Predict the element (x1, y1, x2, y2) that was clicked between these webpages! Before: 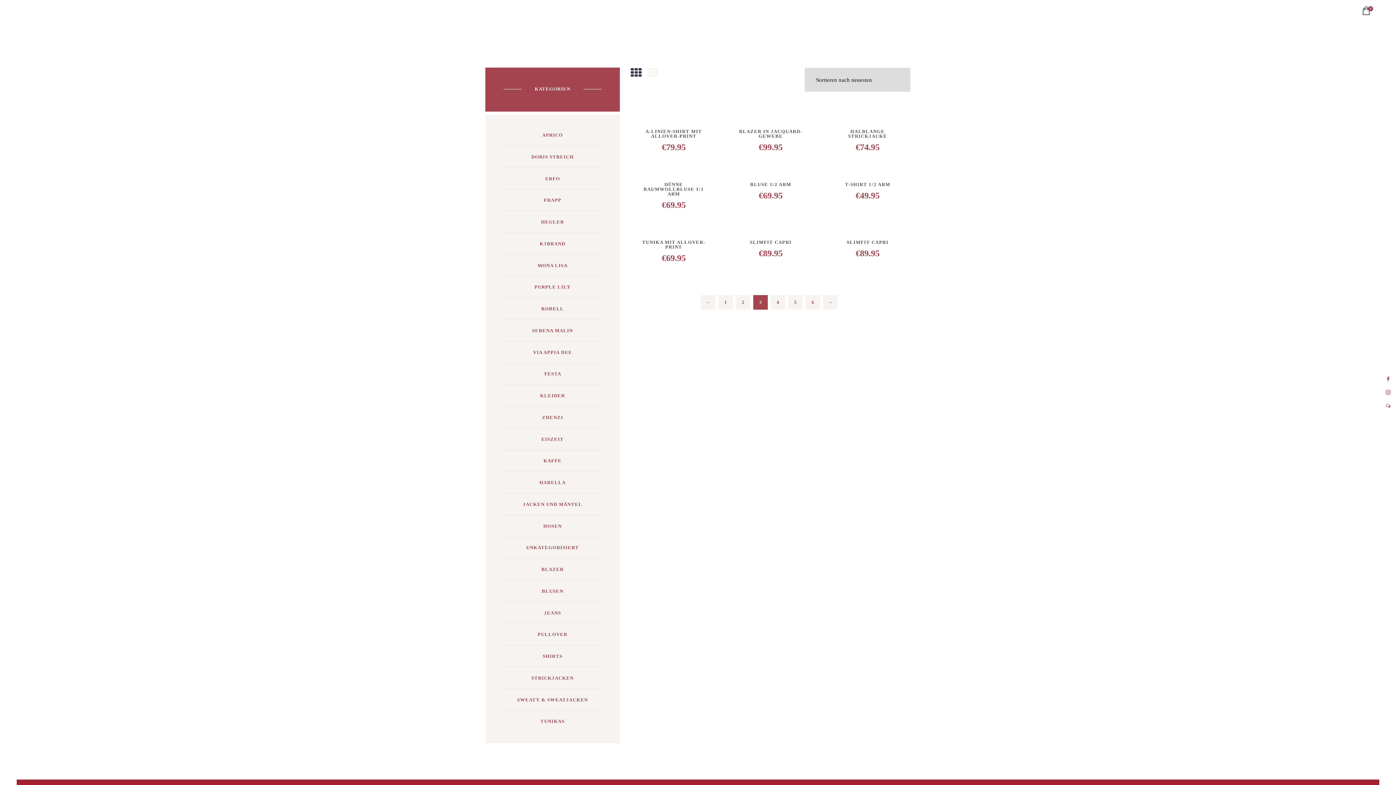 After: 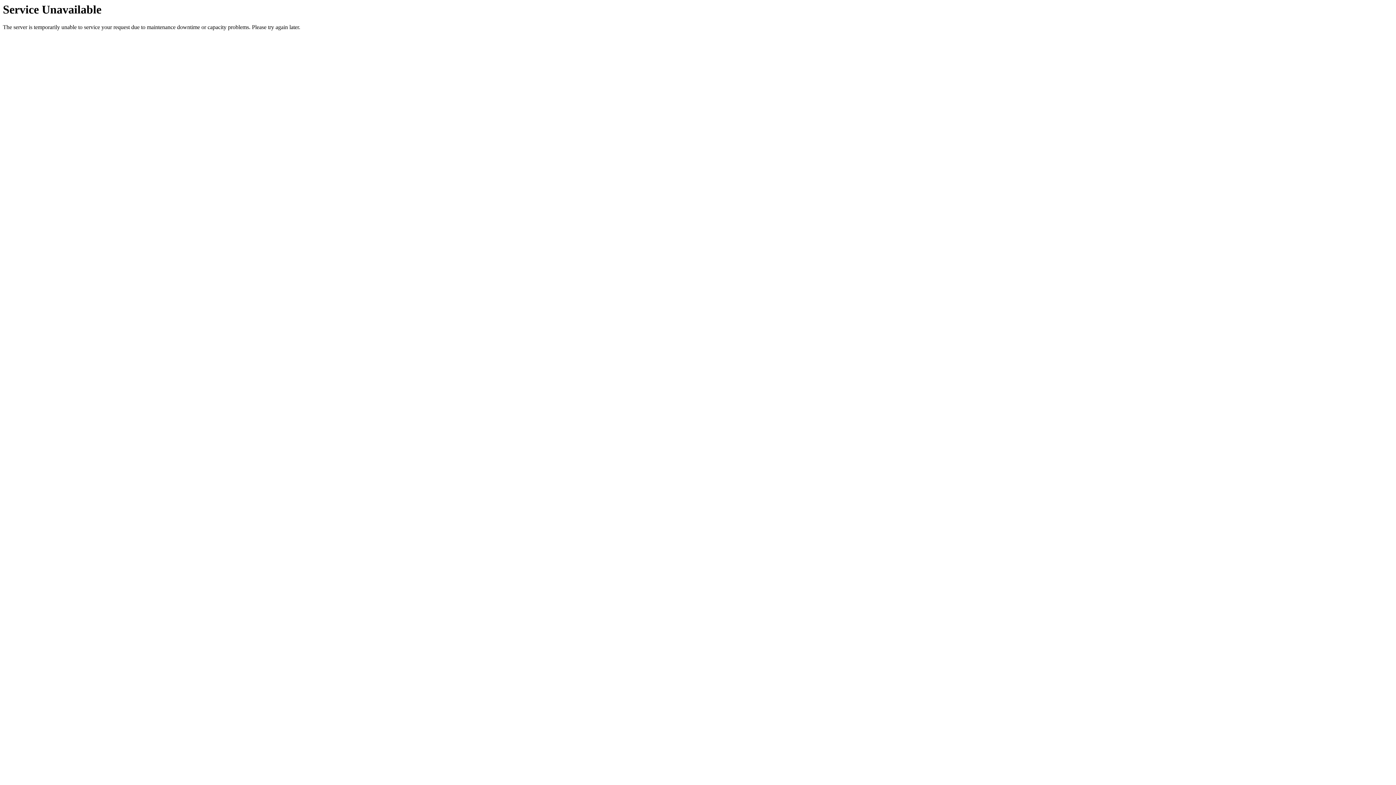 Action: label: → bbox: (823, 295, 837, 309)